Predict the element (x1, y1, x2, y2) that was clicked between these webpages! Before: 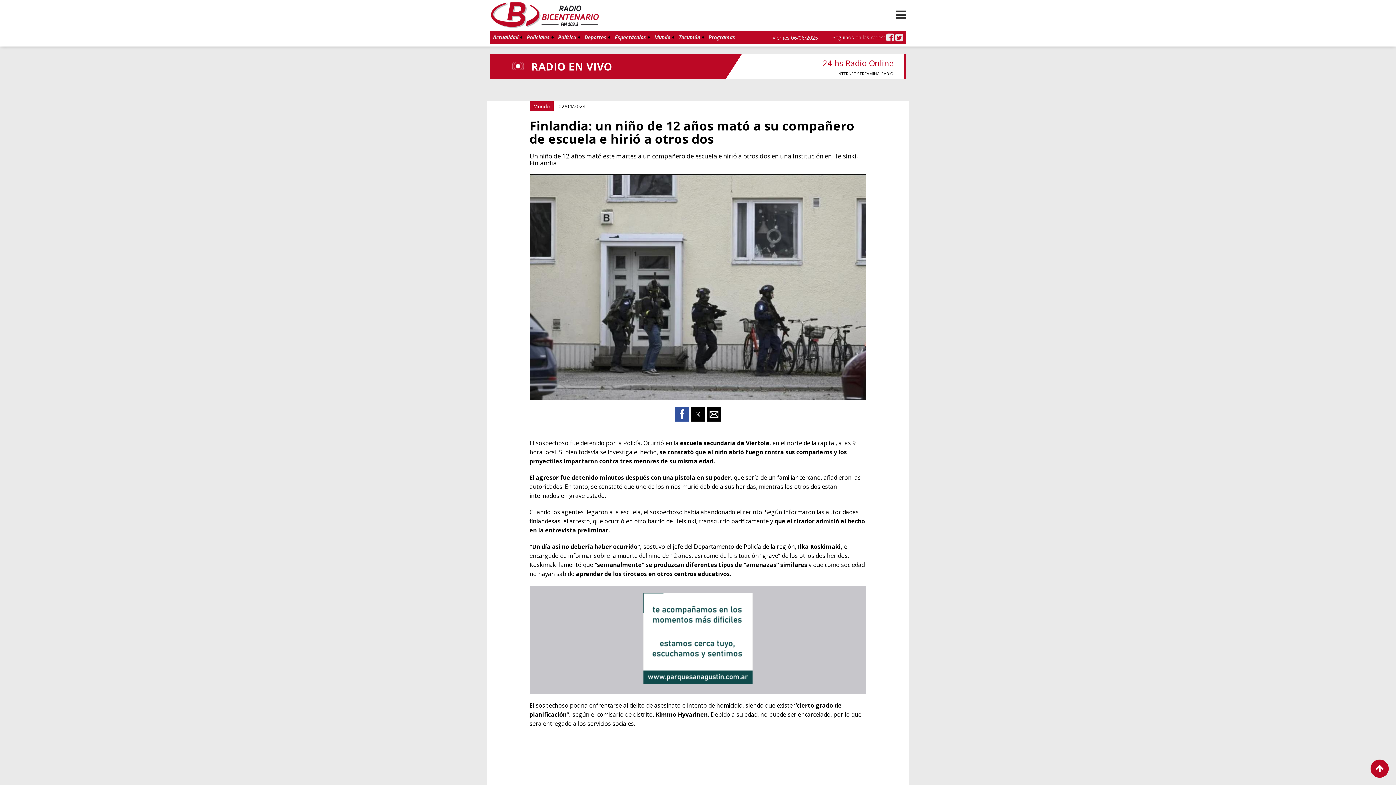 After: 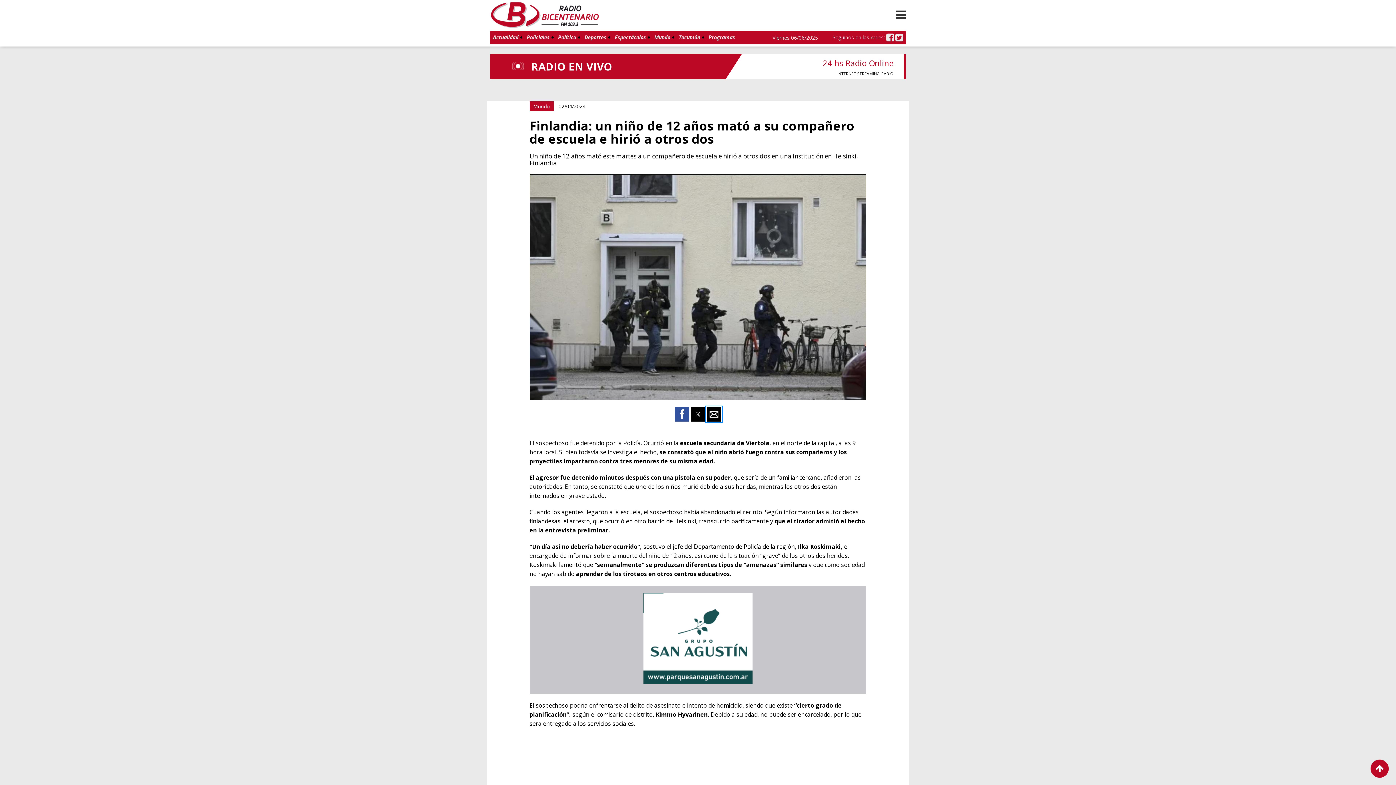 Action: label: Share by email bbox: (706, 407, 721, 421)